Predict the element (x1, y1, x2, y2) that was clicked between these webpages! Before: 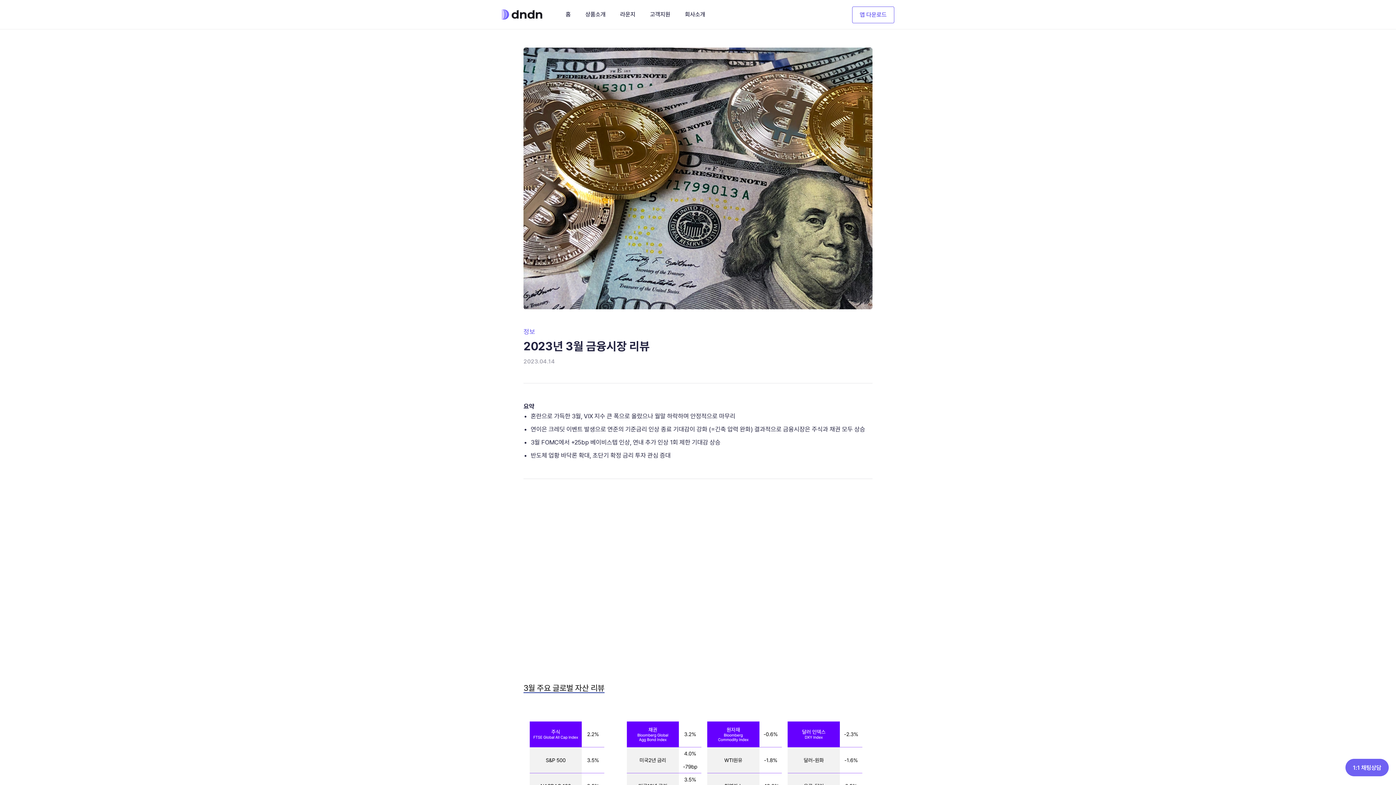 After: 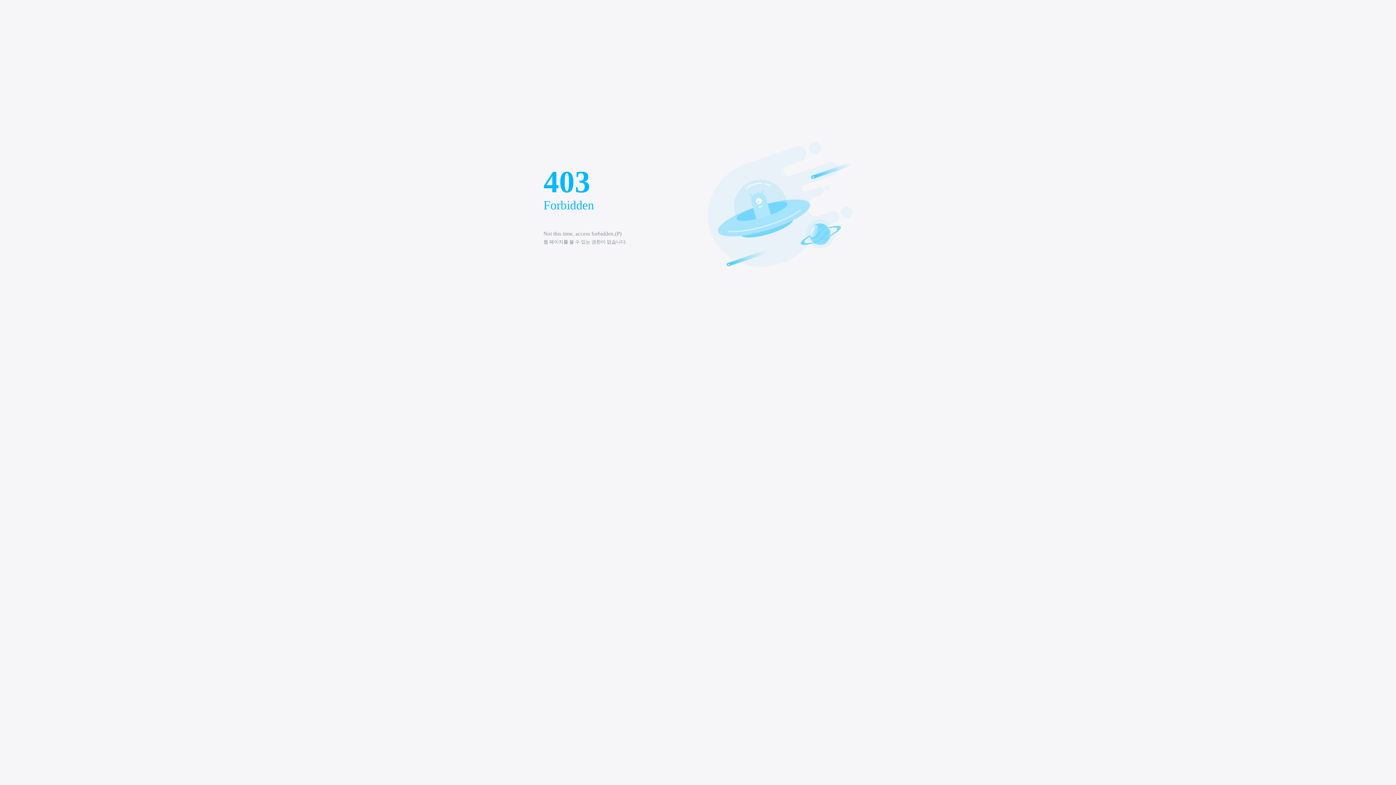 Action: label: 회사소개 bbox: (677, 0, 712, 29)